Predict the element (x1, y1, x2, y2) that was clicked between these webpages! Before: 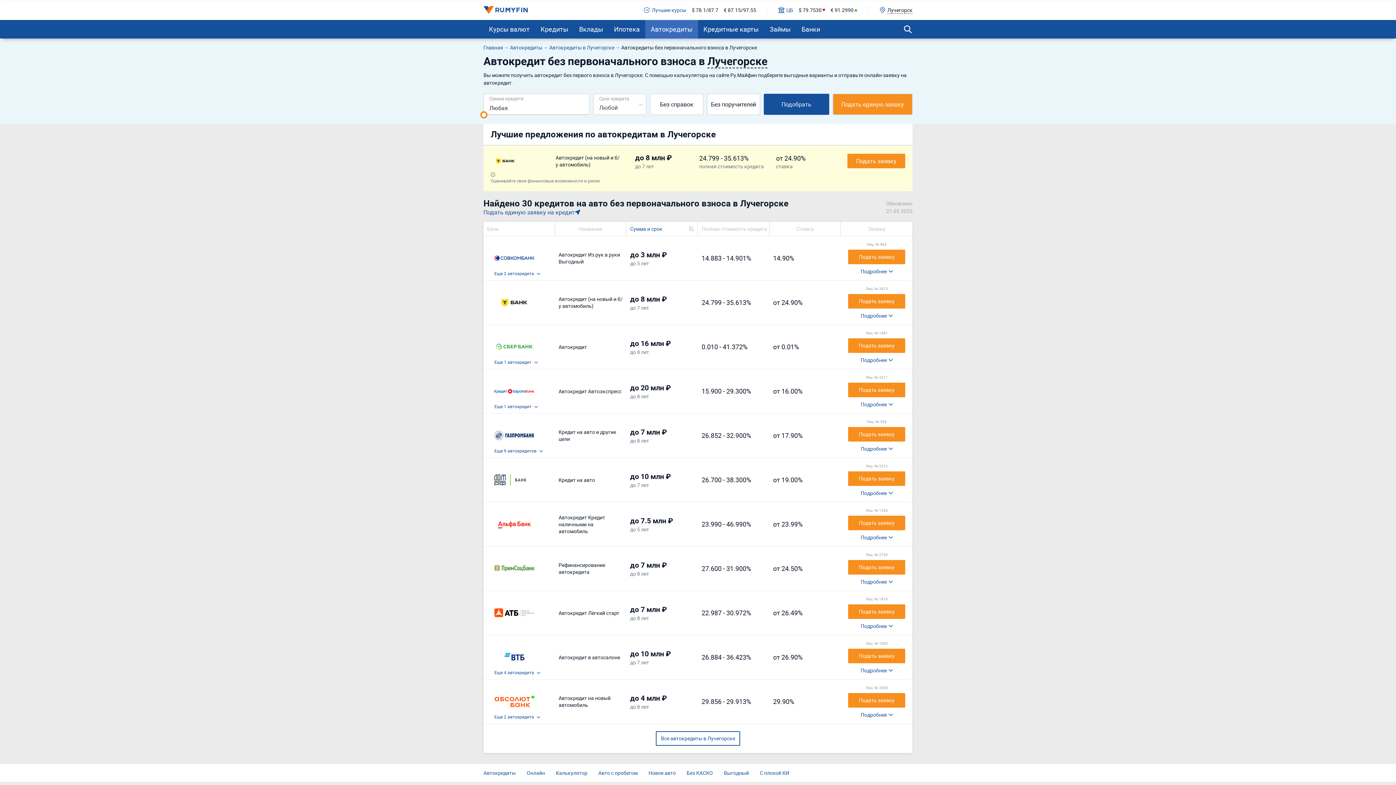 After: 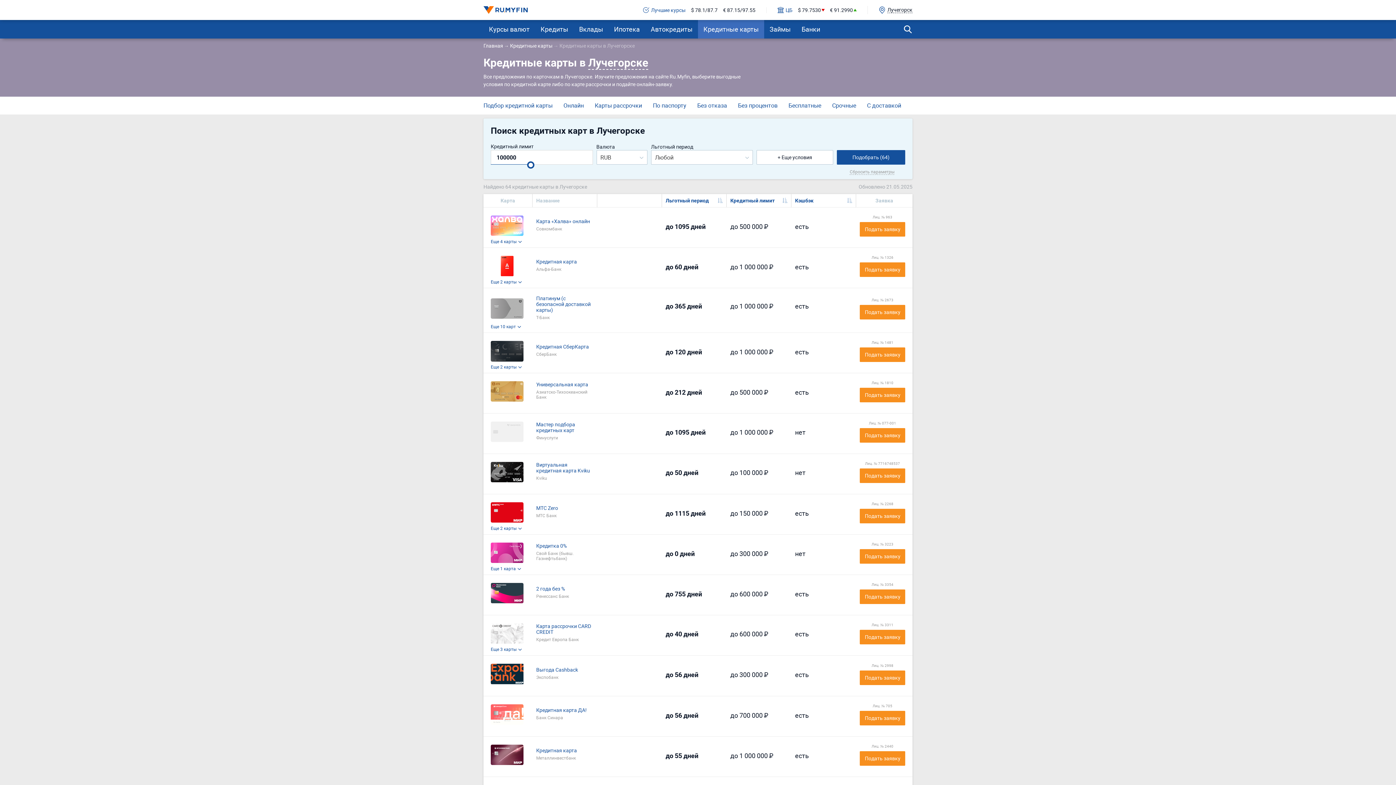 Action: bbox: (698, 20, 764, 38) label: Кредитные карты